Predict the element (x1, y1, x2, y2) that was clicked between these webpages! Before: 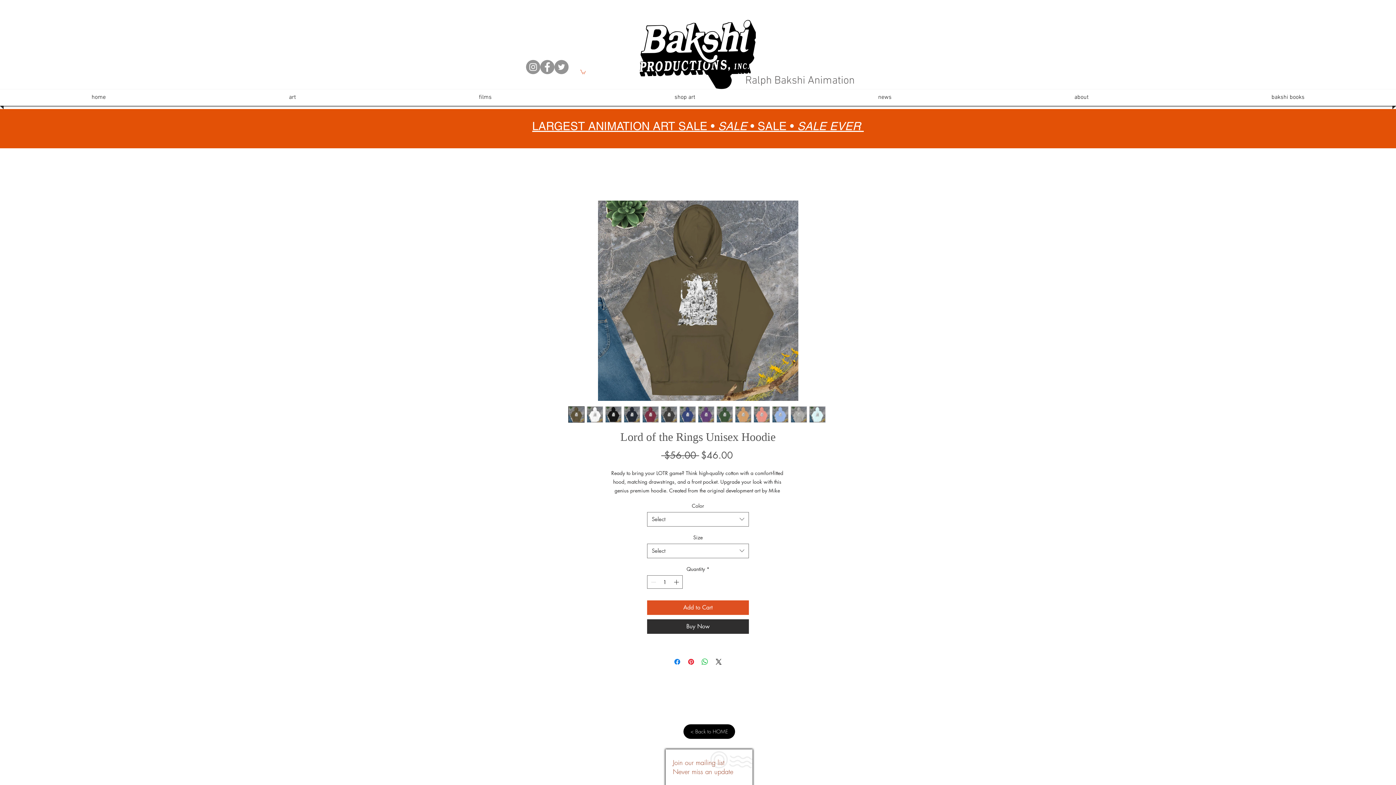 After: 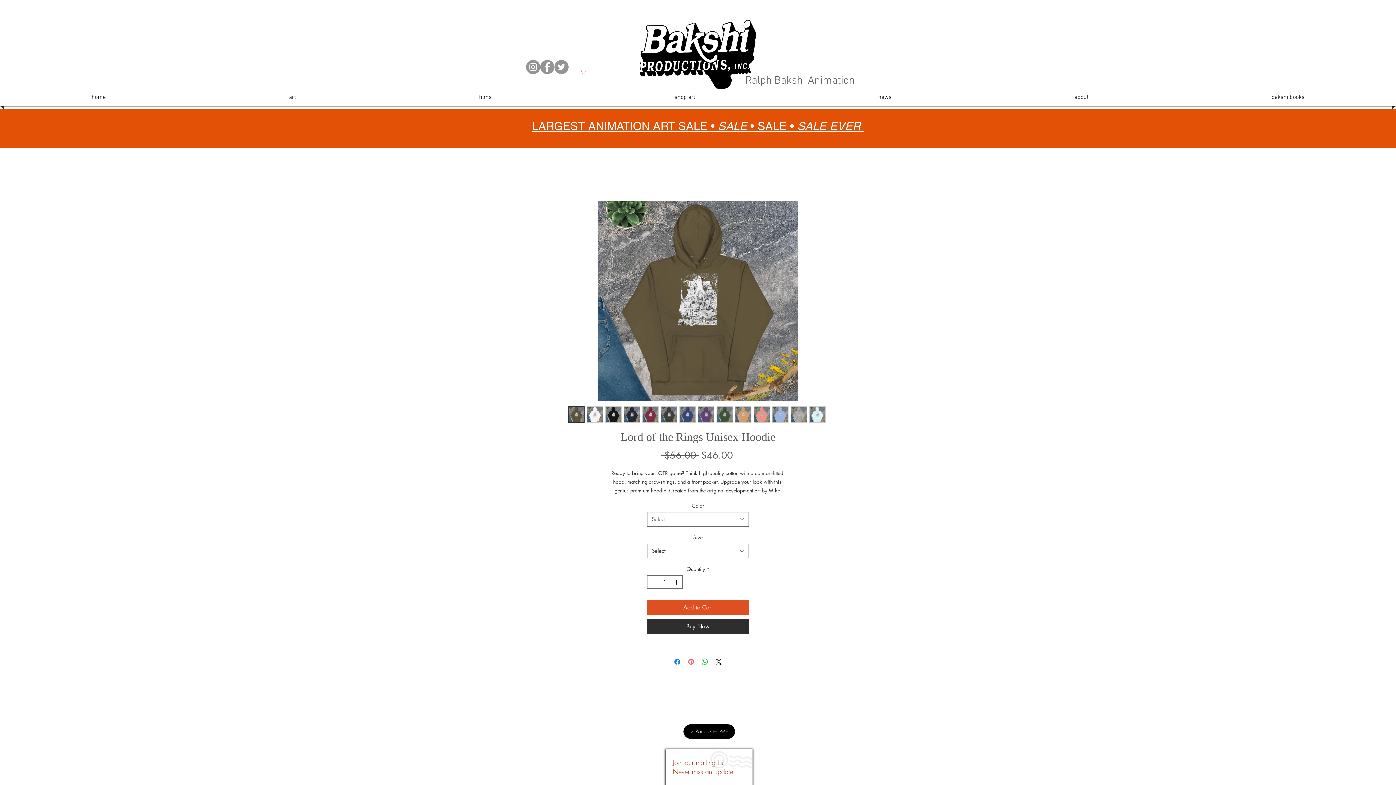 Action: label: Pin on Pinterest bbox: (686, 657, 695, 666)